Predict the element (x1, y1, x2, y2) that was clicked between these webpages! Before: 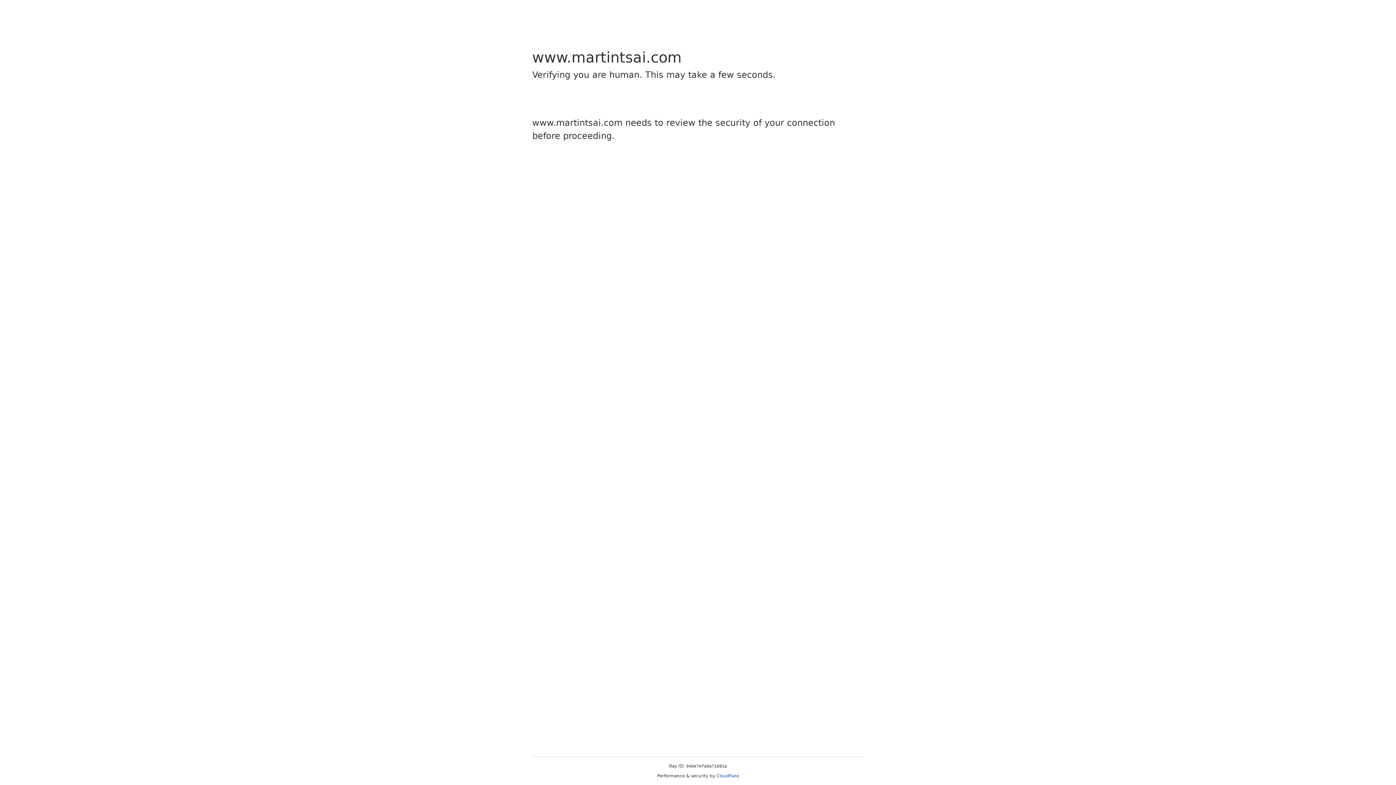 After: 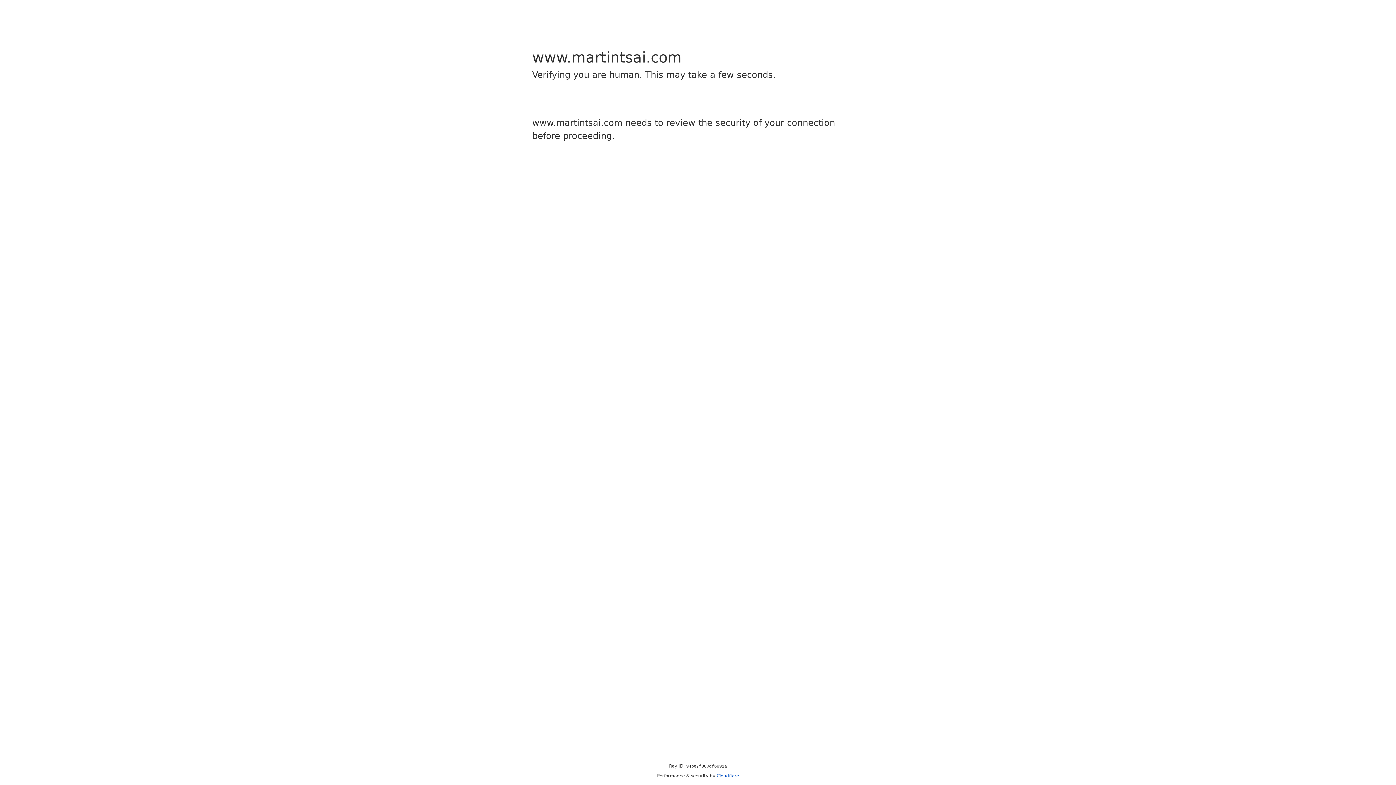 Action: bbox: (716, 773, 739, 778) label: Cloudflare